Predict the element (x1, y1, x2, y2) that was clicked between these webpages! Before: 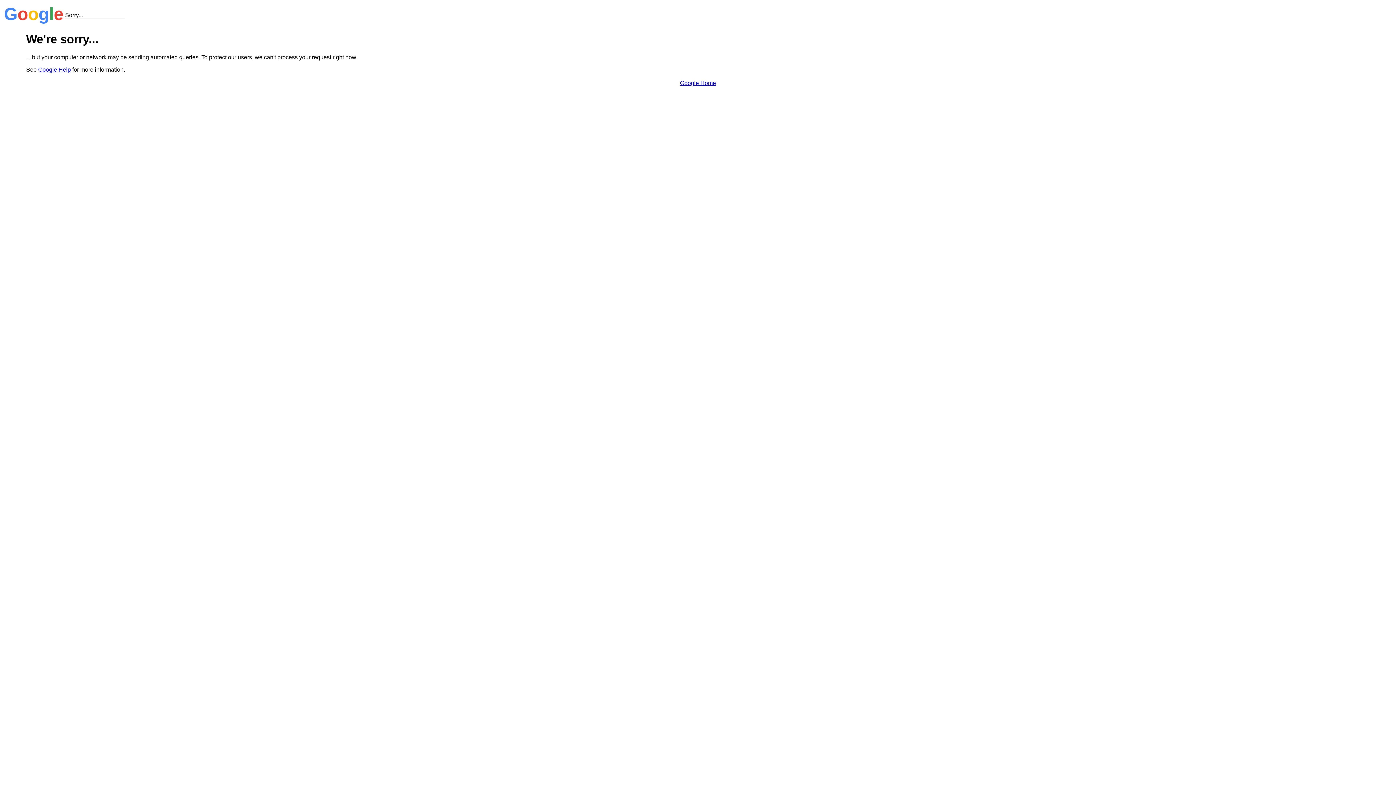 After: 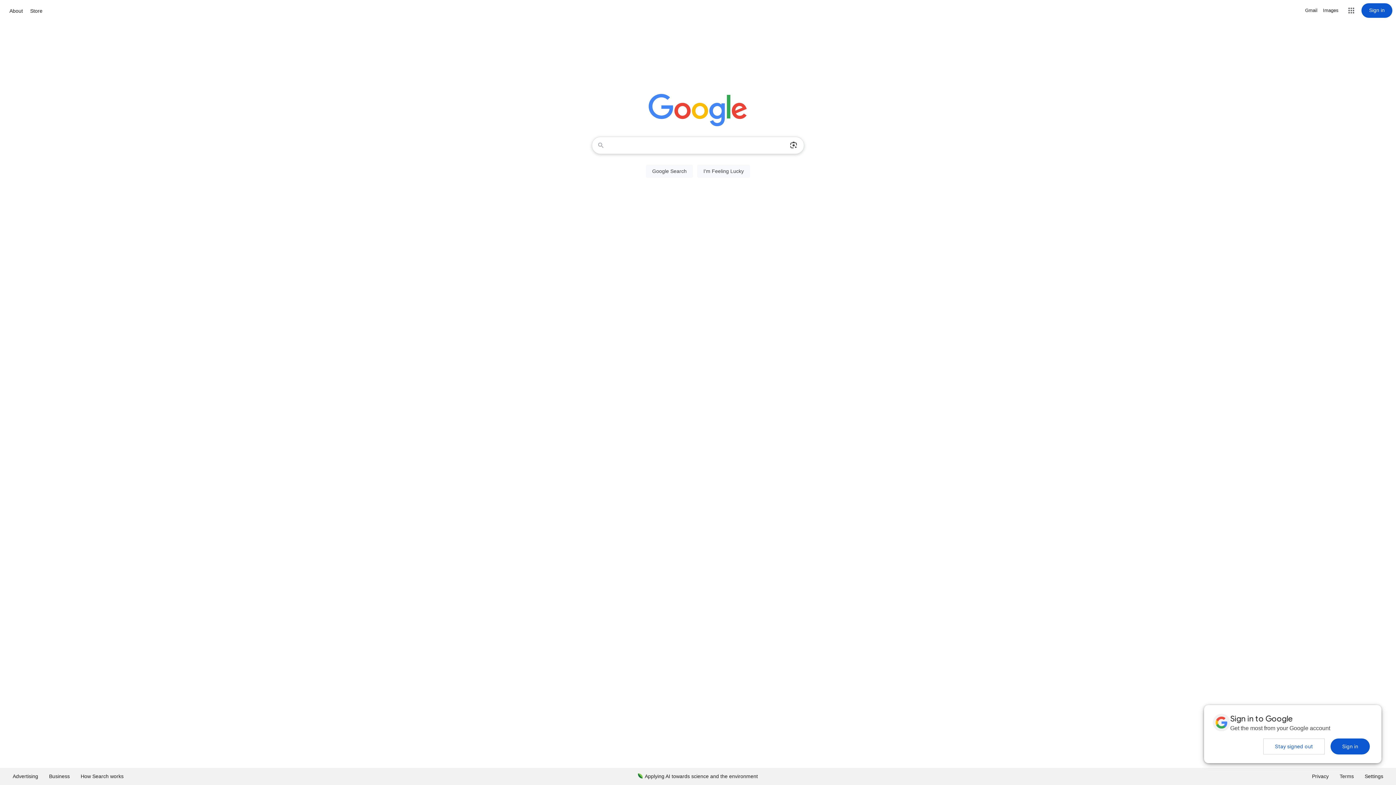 Action: label: Google Home bbox: (680, 79, 716, 86)